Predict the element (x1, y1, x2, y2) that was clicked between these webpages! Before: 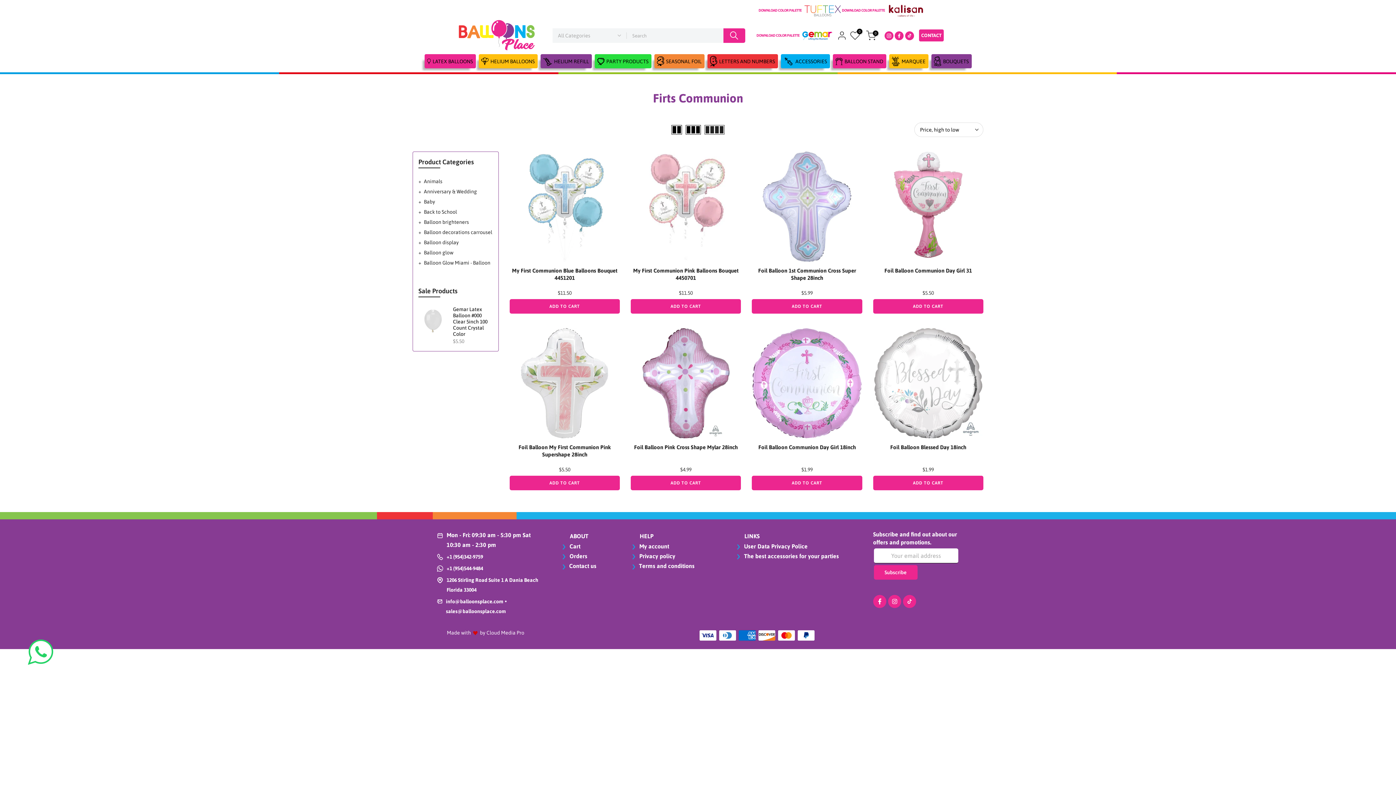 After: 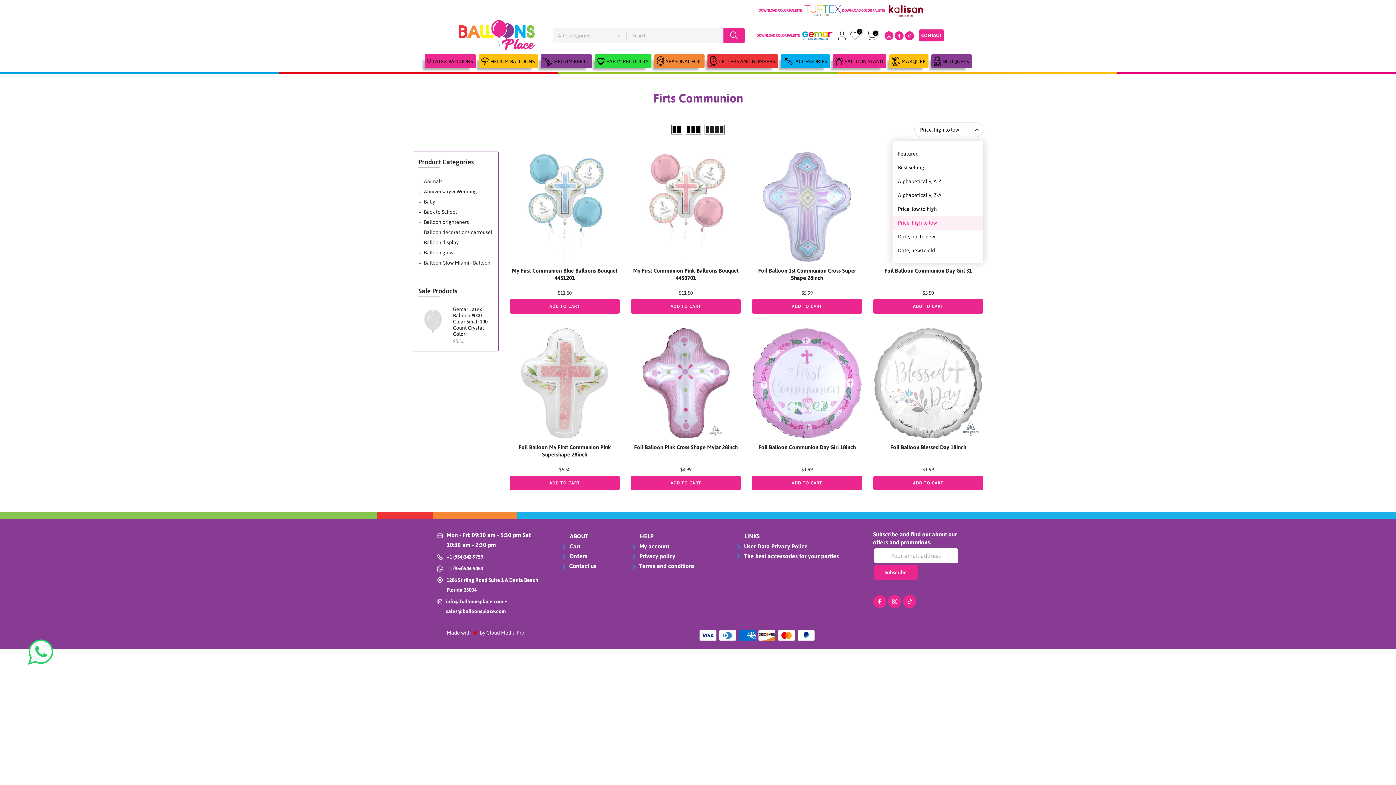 Action: bbox: (914, 122, 983, 137) label: Price, high to low